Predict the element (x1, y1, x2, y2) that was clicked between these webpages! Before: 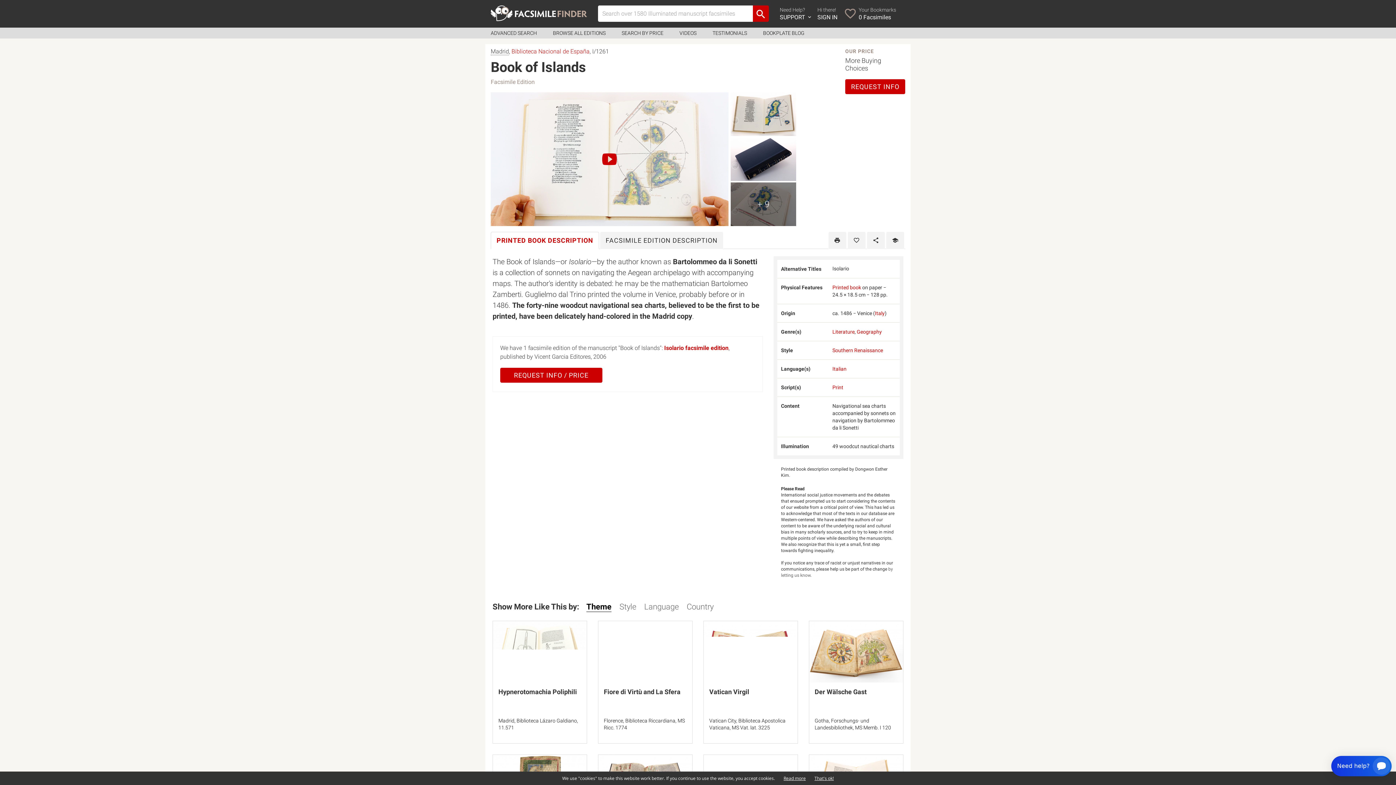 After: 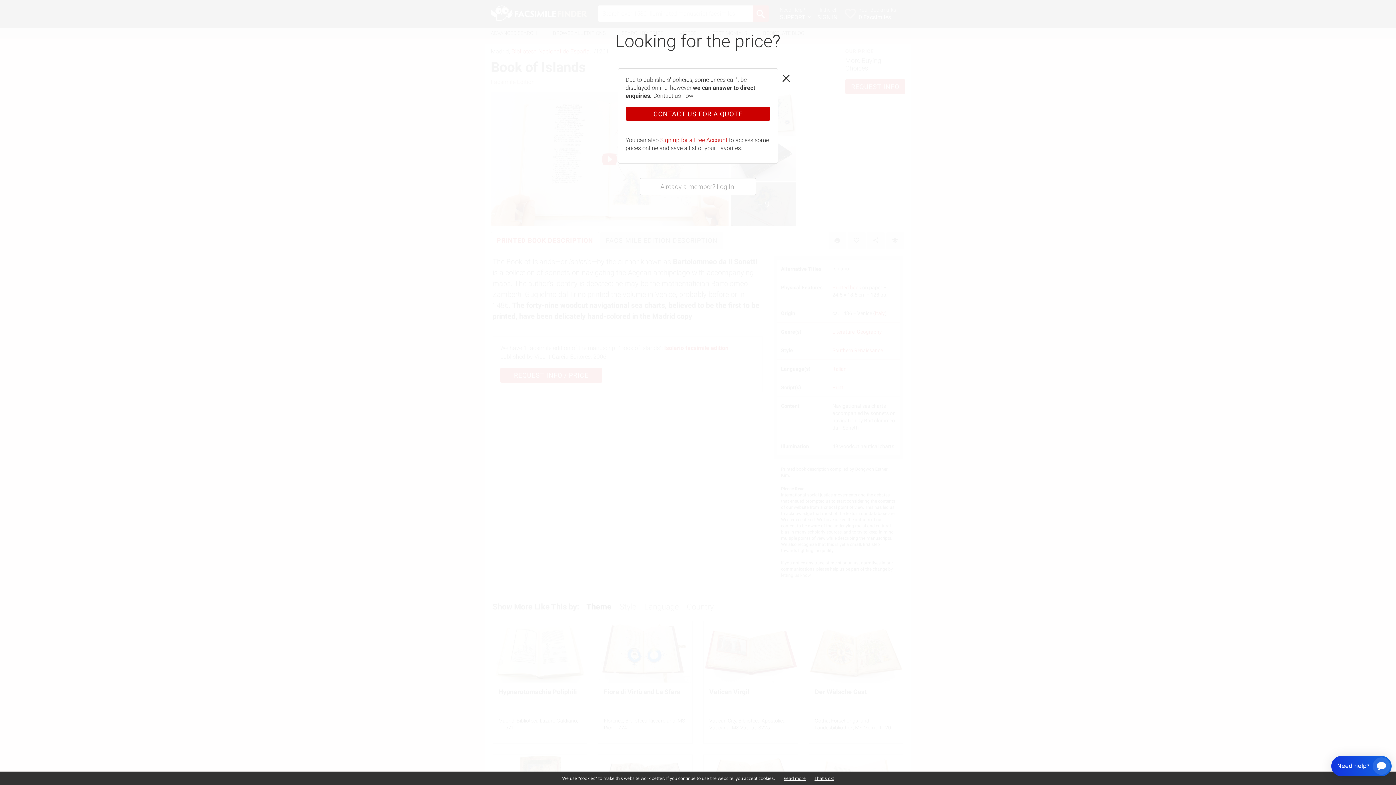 Action: bbox: (500, 368, 602, 382) label: REQUEST INFO / PRICE